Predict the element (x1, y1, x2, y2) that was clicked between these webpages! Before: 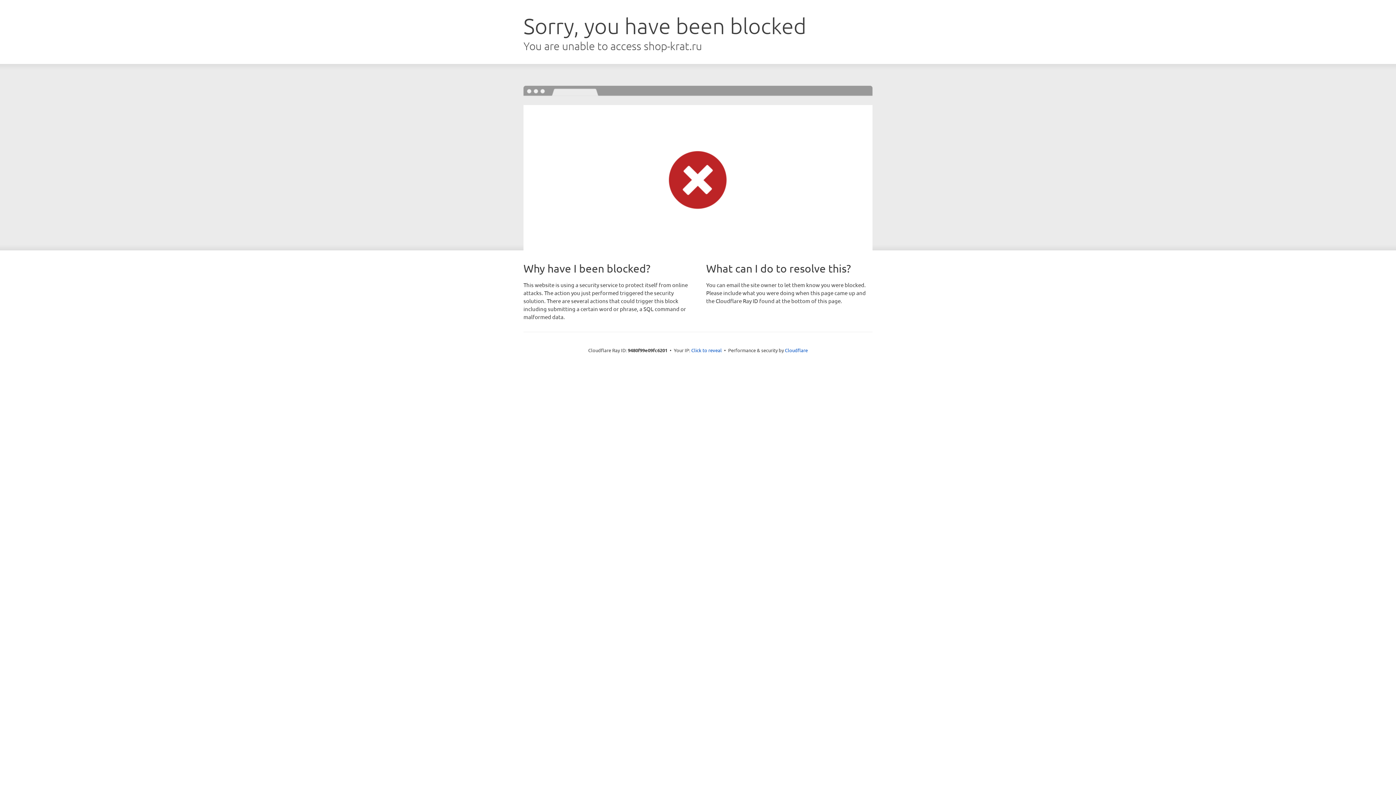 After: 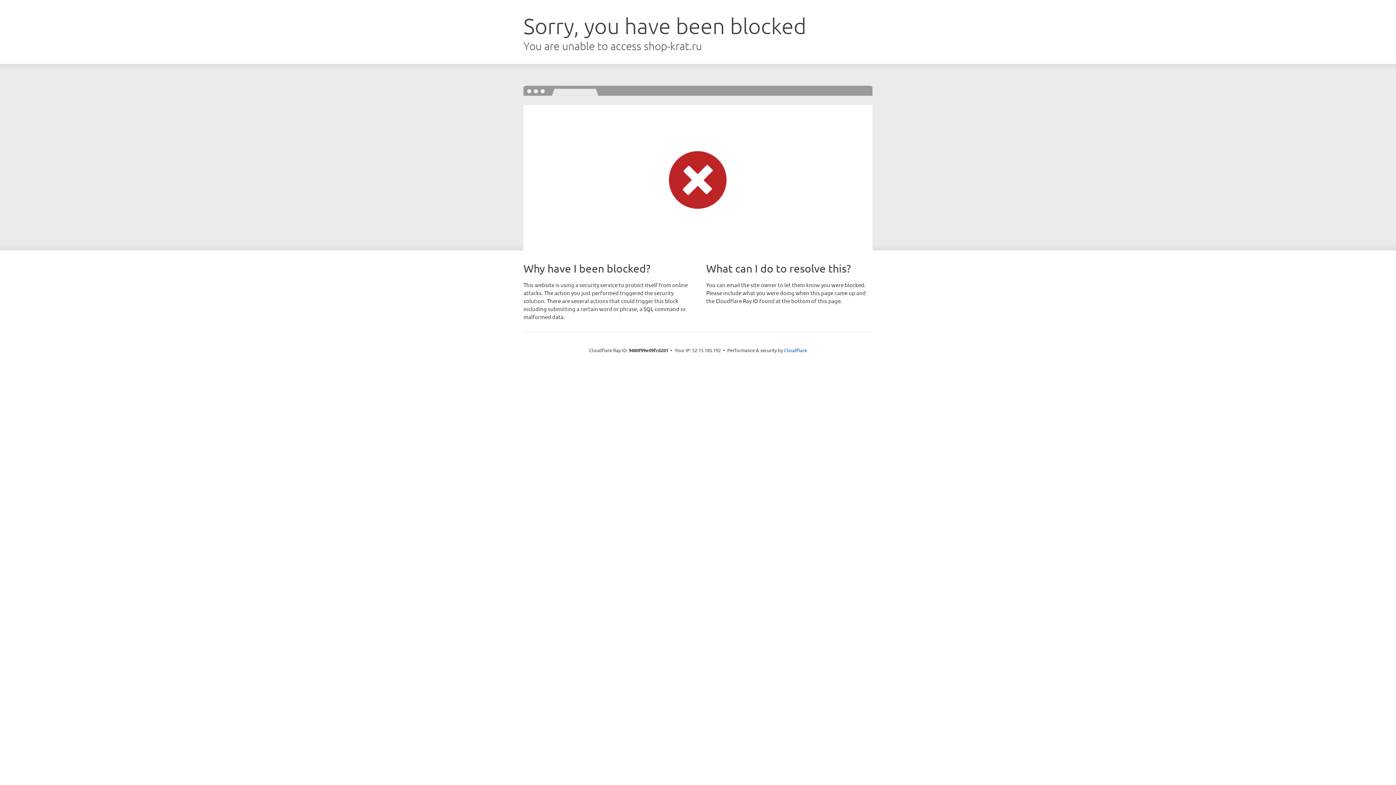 Action: label: Click to reveal bbox: (691, 346, 722, 353)